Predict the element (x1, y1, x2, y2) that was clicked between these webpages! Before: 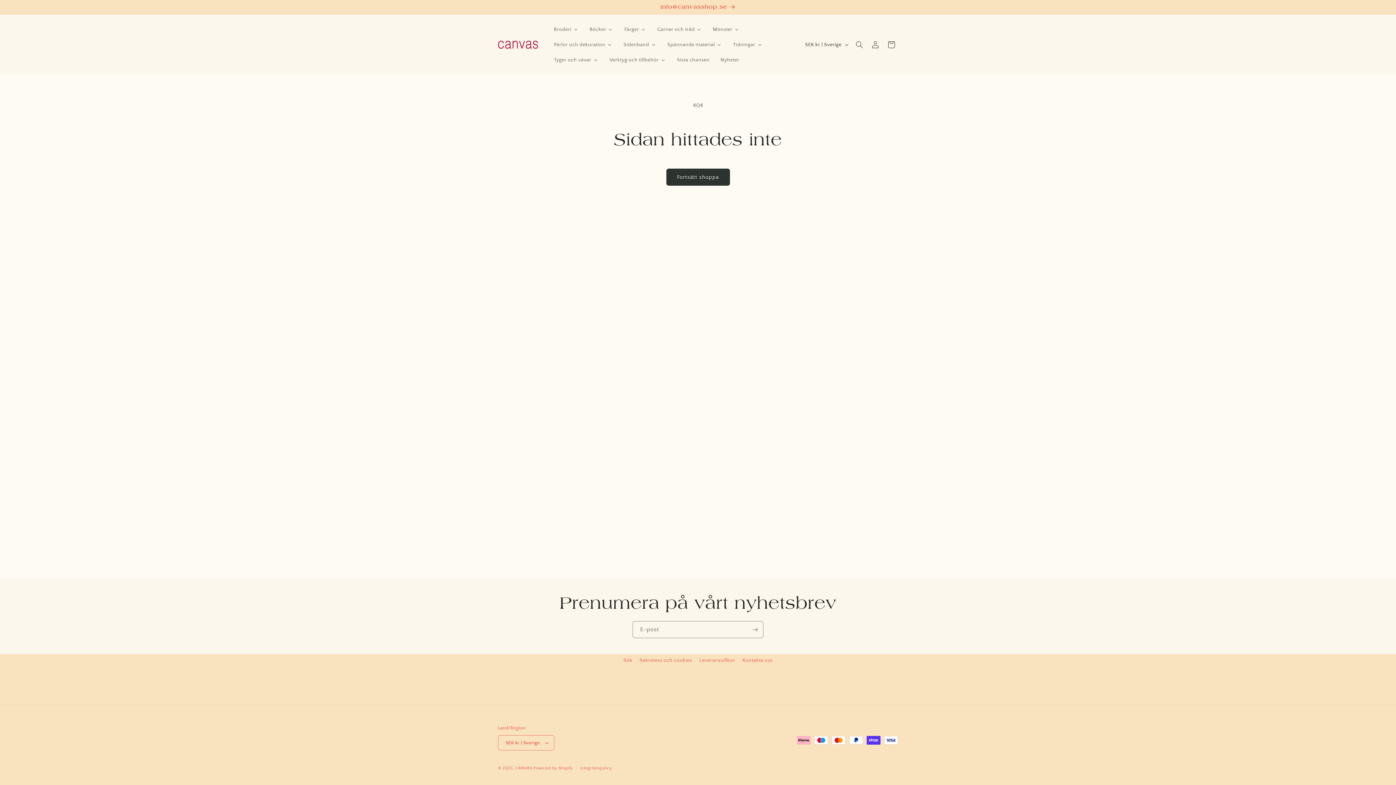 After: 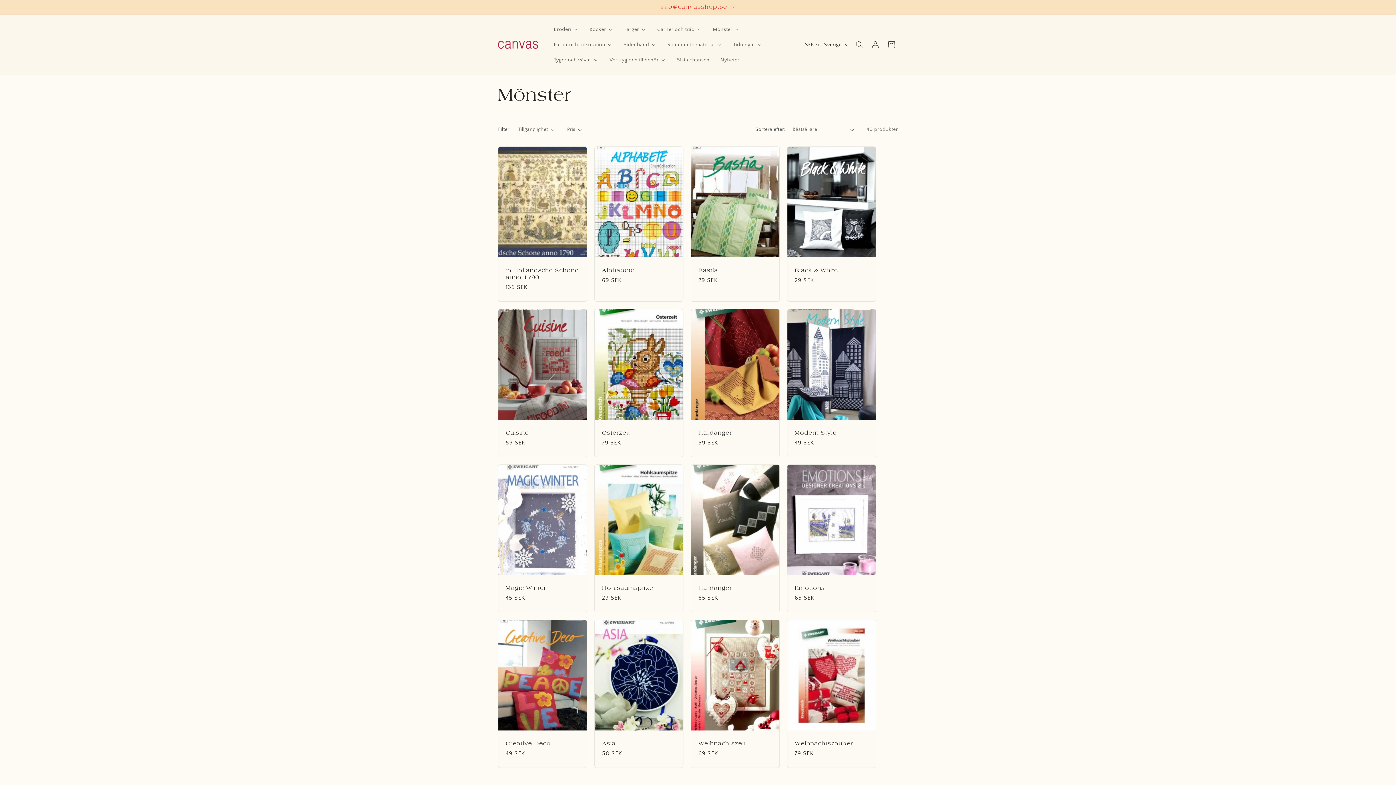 Action: label: Mönster bbox: (707, 21, 745, 37)